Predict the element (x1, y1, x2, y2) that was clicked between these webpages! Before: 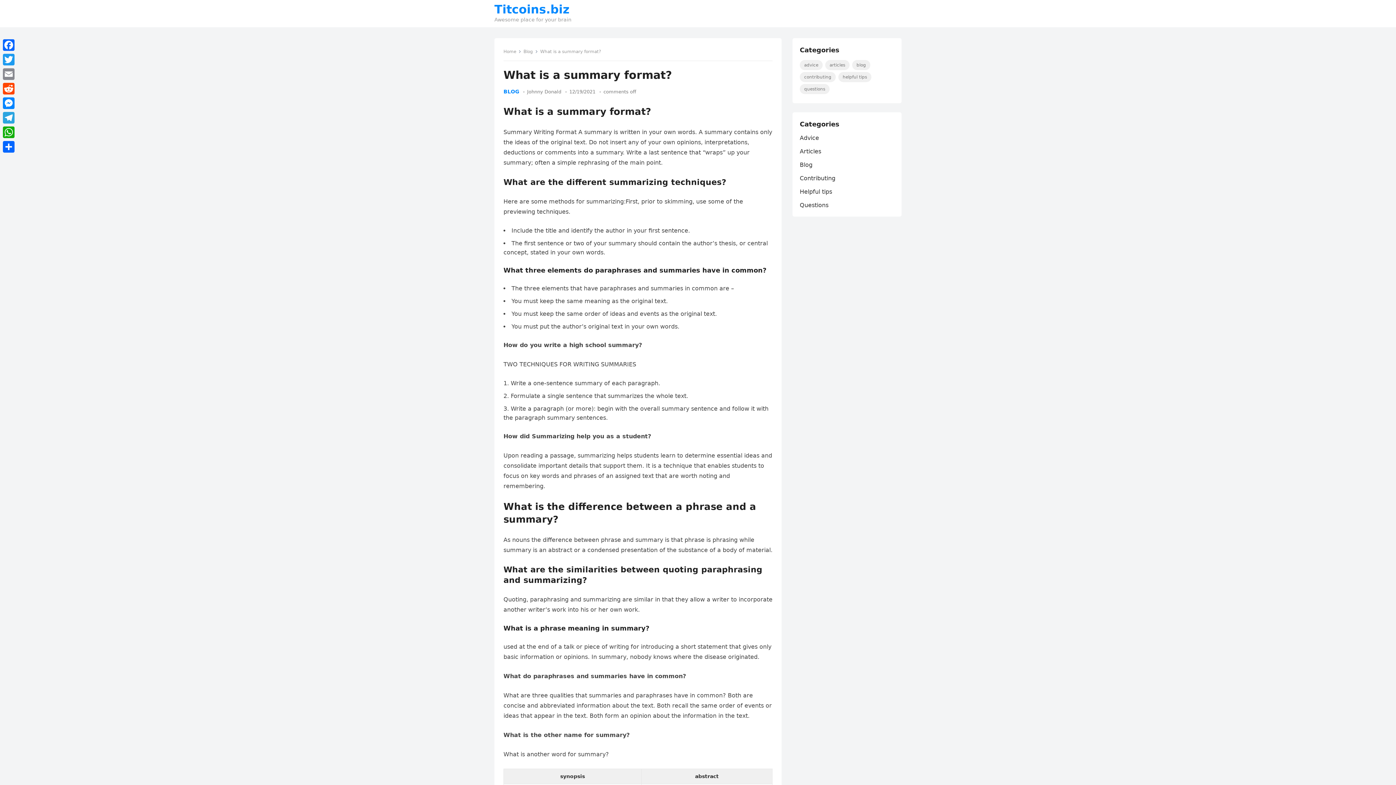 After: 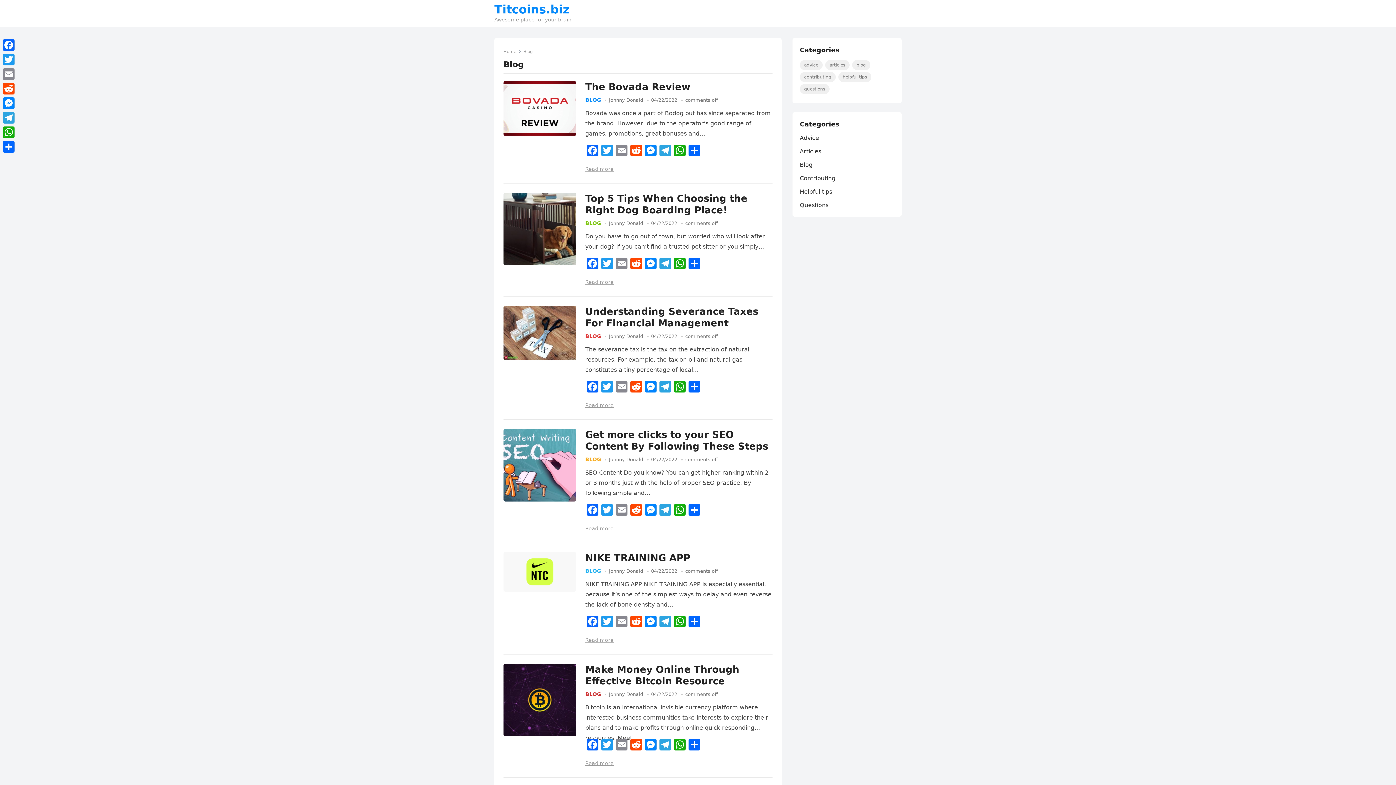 Action: label: Blog bbox: (523, 49, 538, 54)